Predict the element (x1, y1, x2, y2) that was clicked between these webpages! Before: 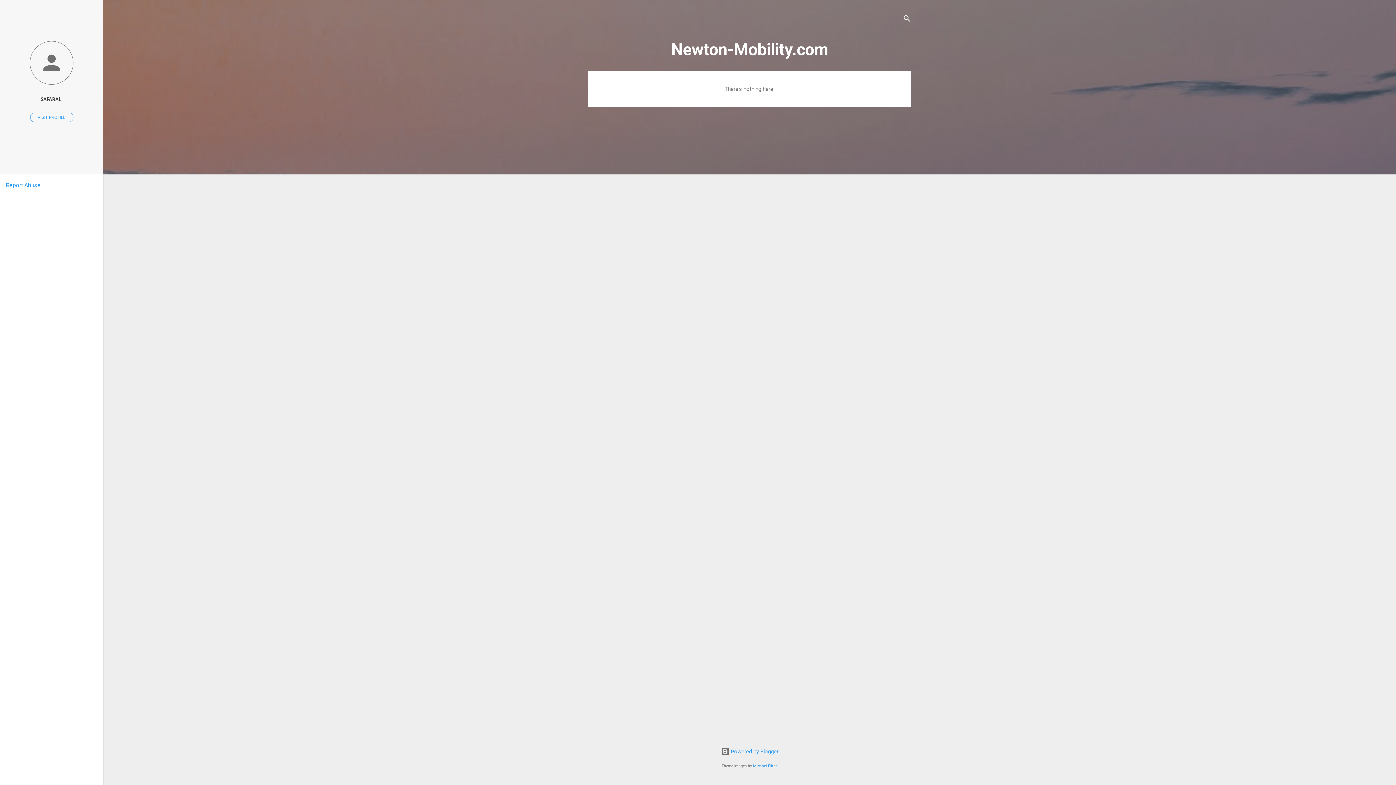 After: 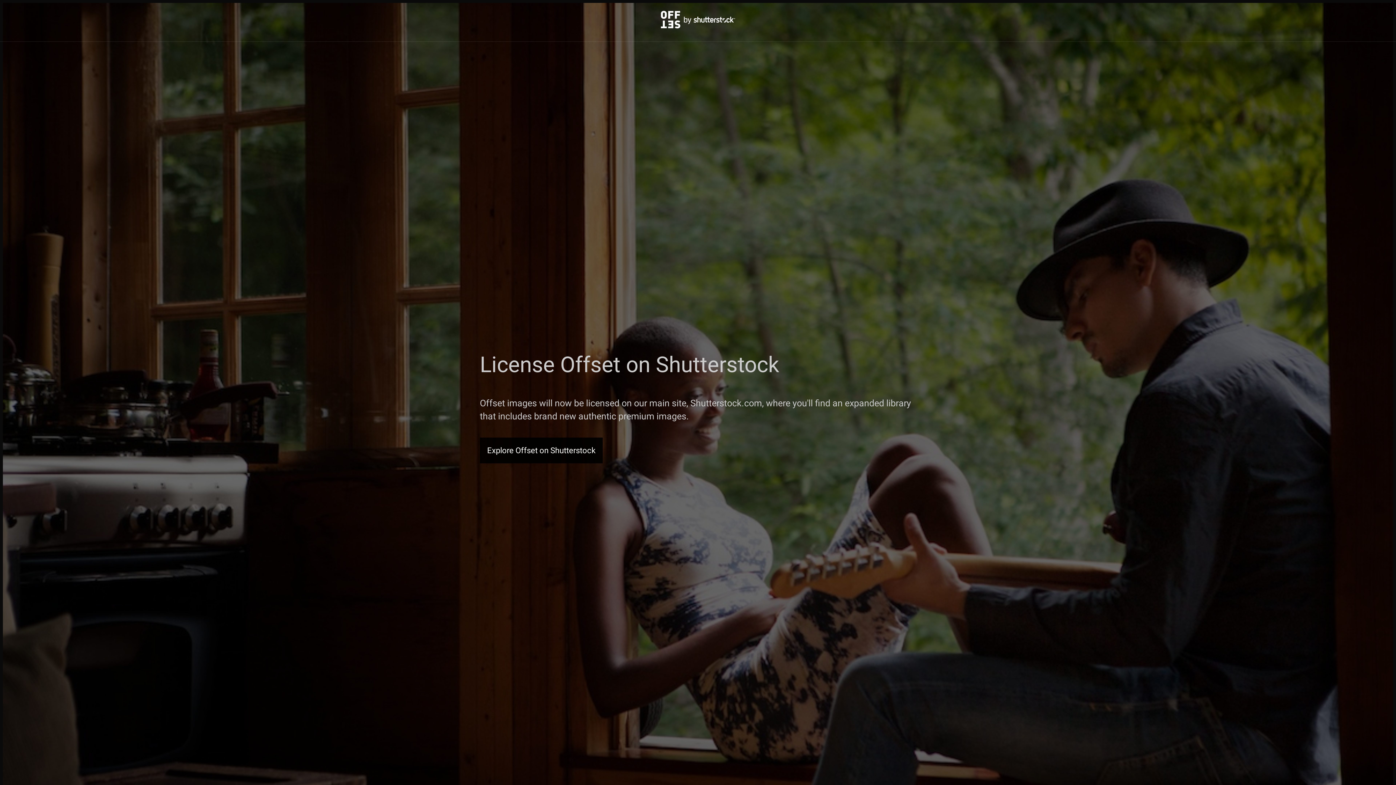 Action: label: Michael Elkan bbox: (753, 764, 778, 768)